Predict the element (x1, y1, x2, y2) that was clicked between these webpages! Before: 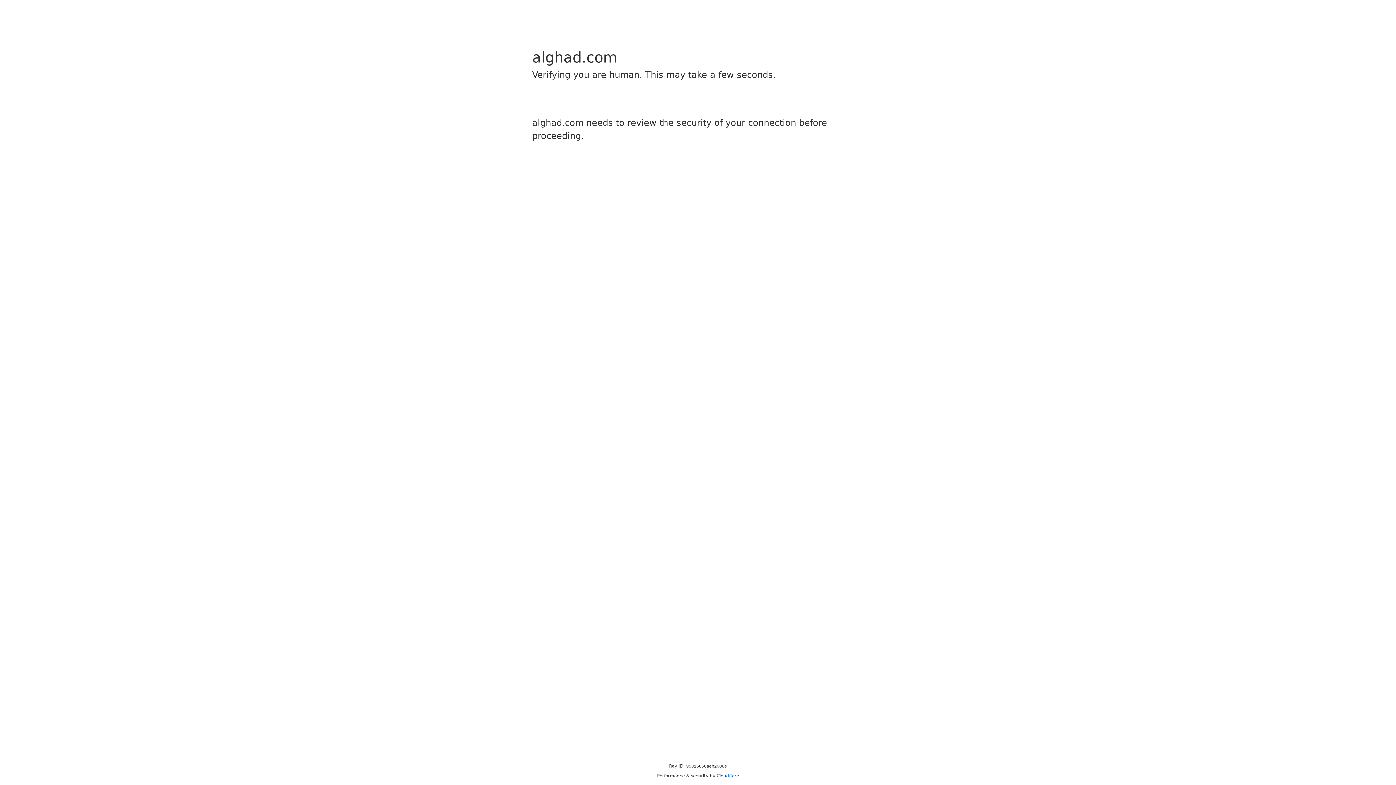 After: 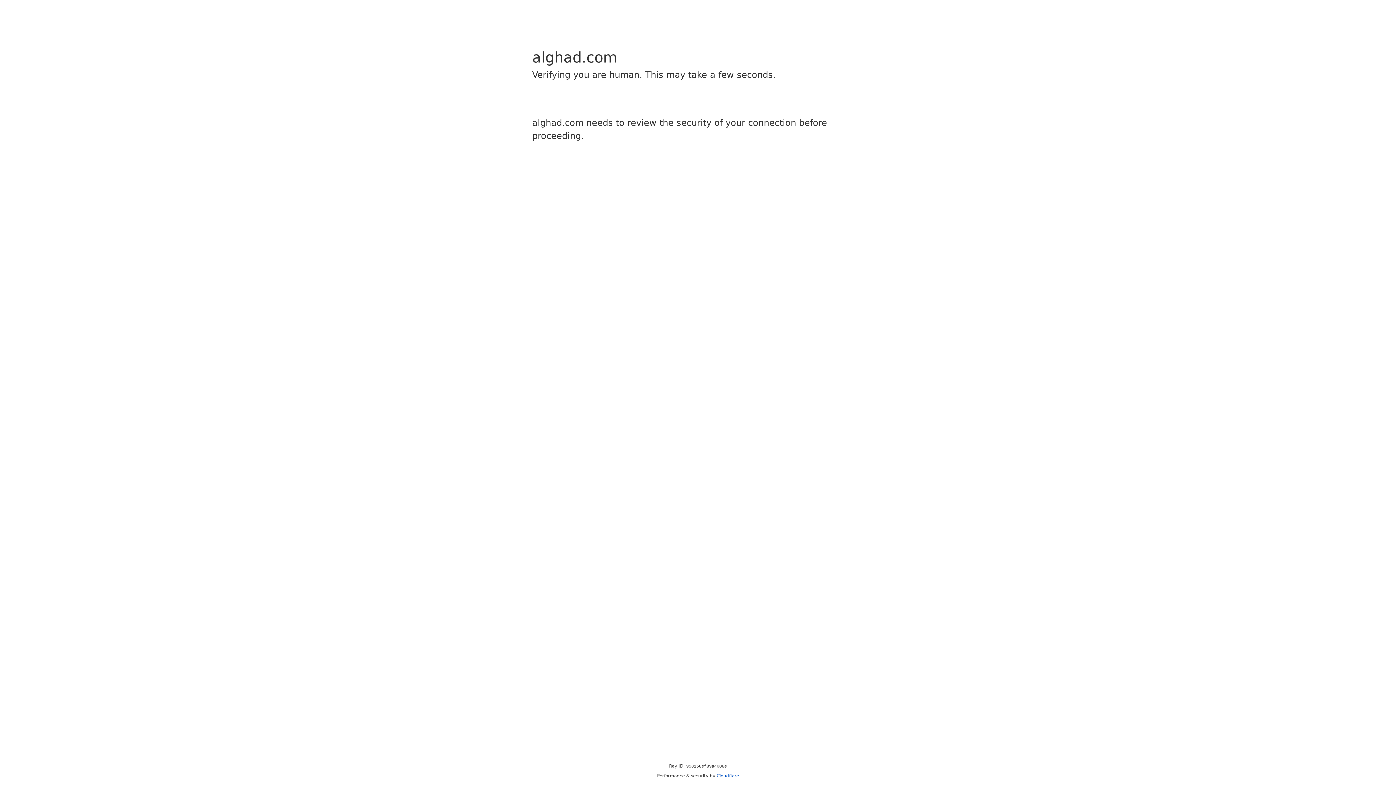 Action: bbox: (716, 773, 739, 778) label: Cloudflare